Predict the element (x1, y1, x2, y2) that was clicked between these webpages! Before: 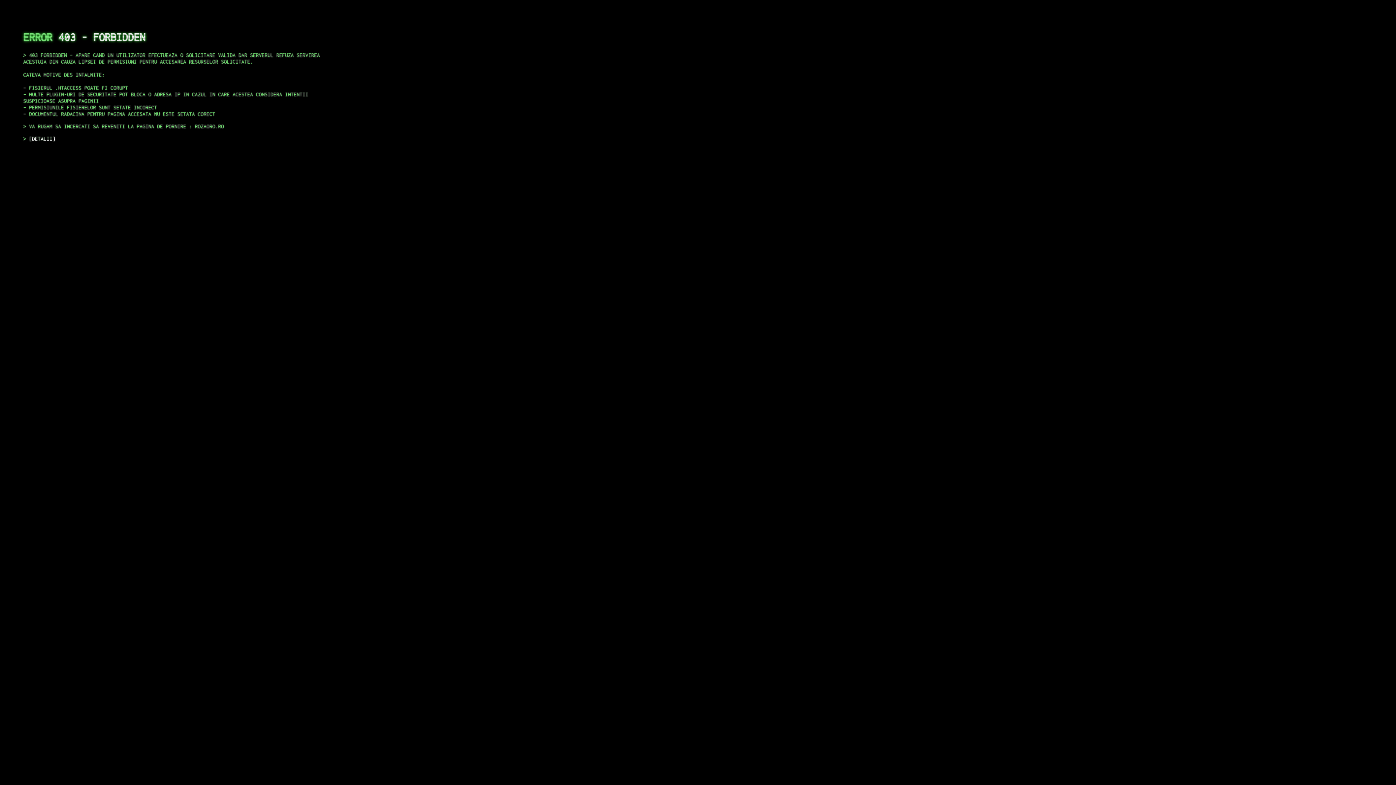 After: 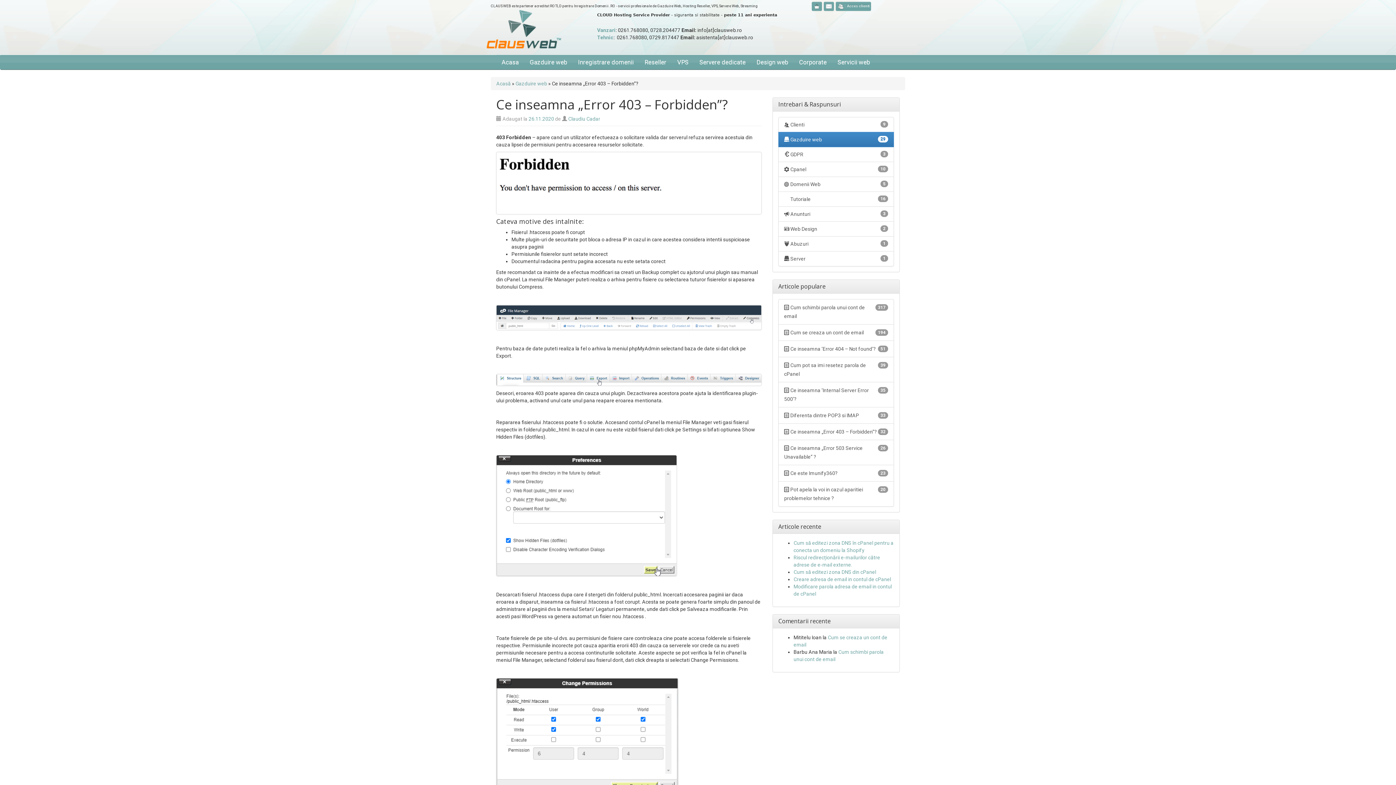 Action: label: DETALII bbox: (29, 135, 55, 141)